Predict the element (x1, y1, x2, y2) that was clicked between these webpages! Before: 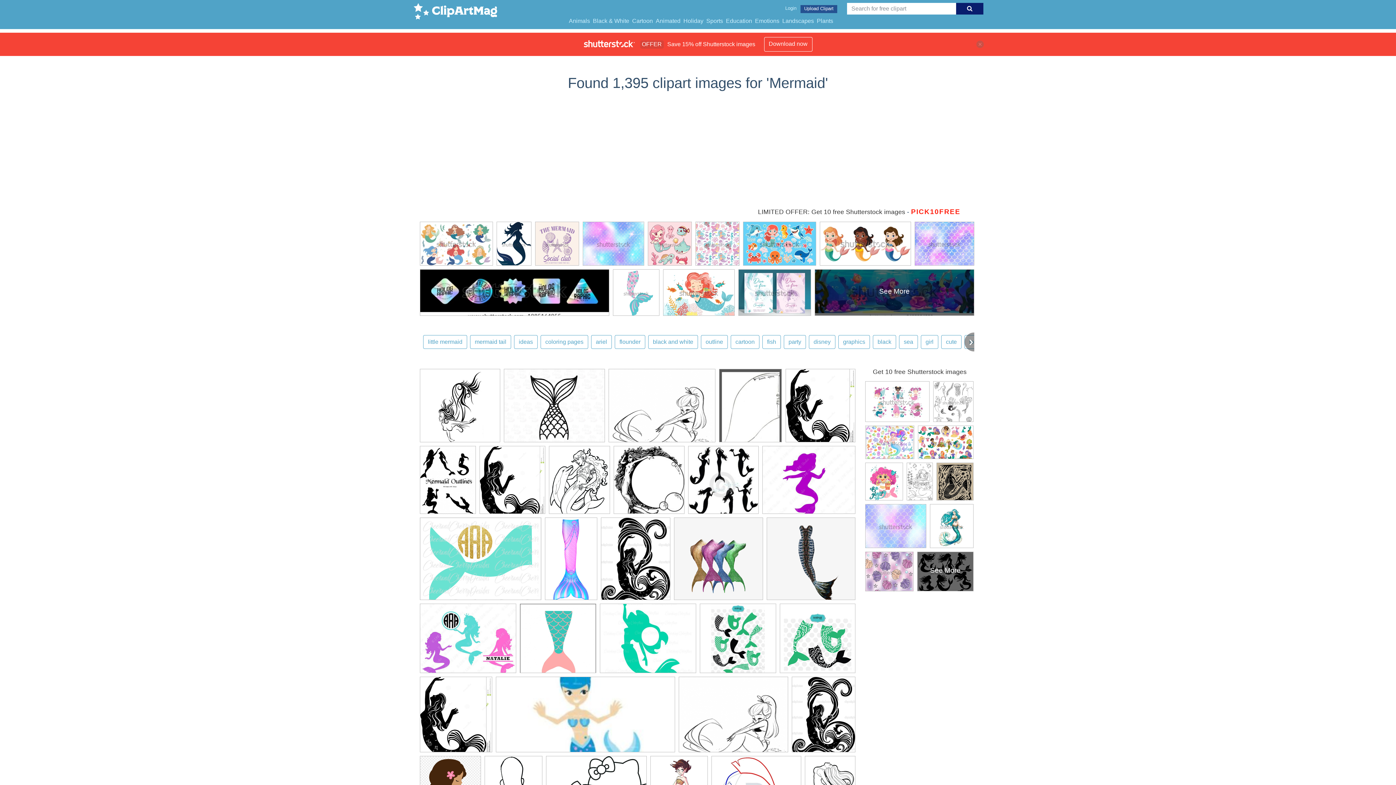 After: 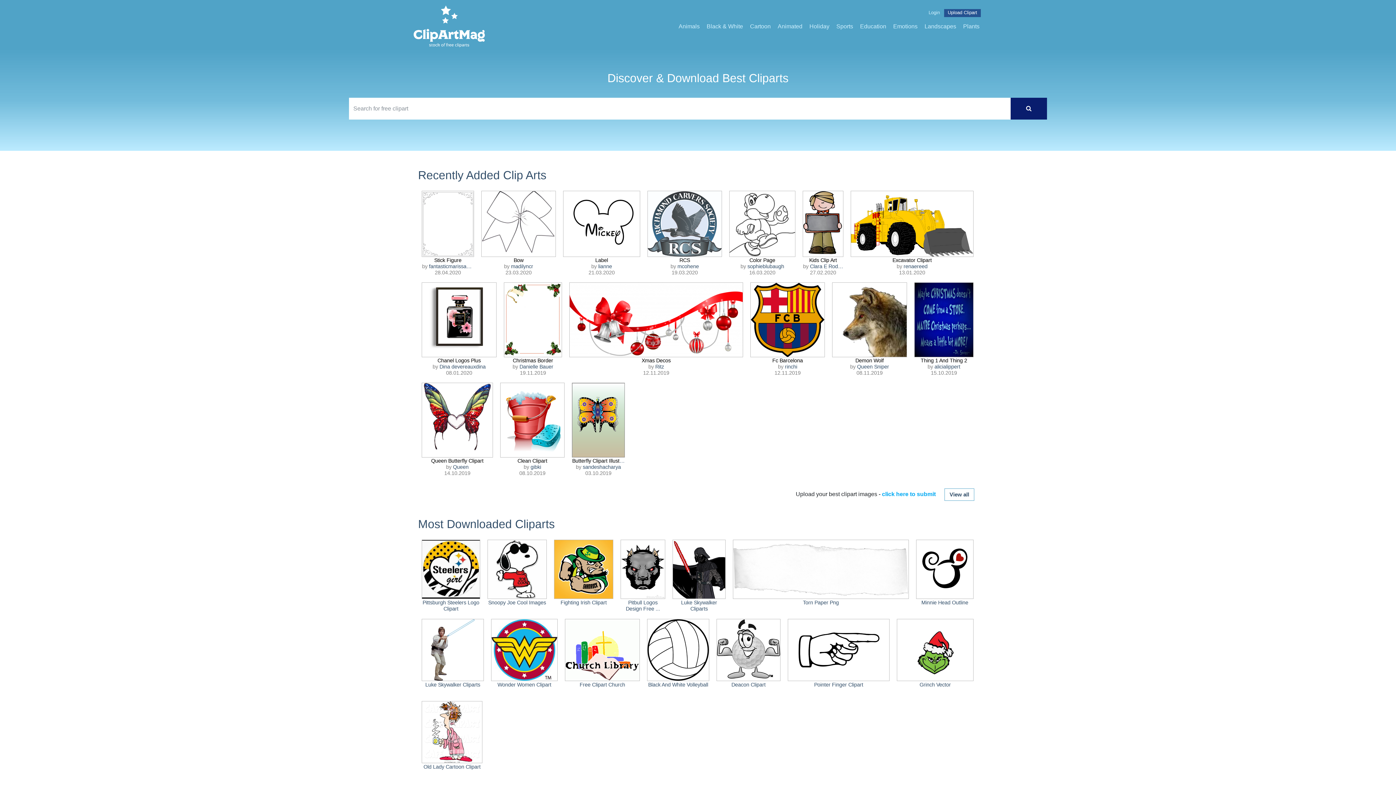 Action: bbox: (412, 1, 498, 16)